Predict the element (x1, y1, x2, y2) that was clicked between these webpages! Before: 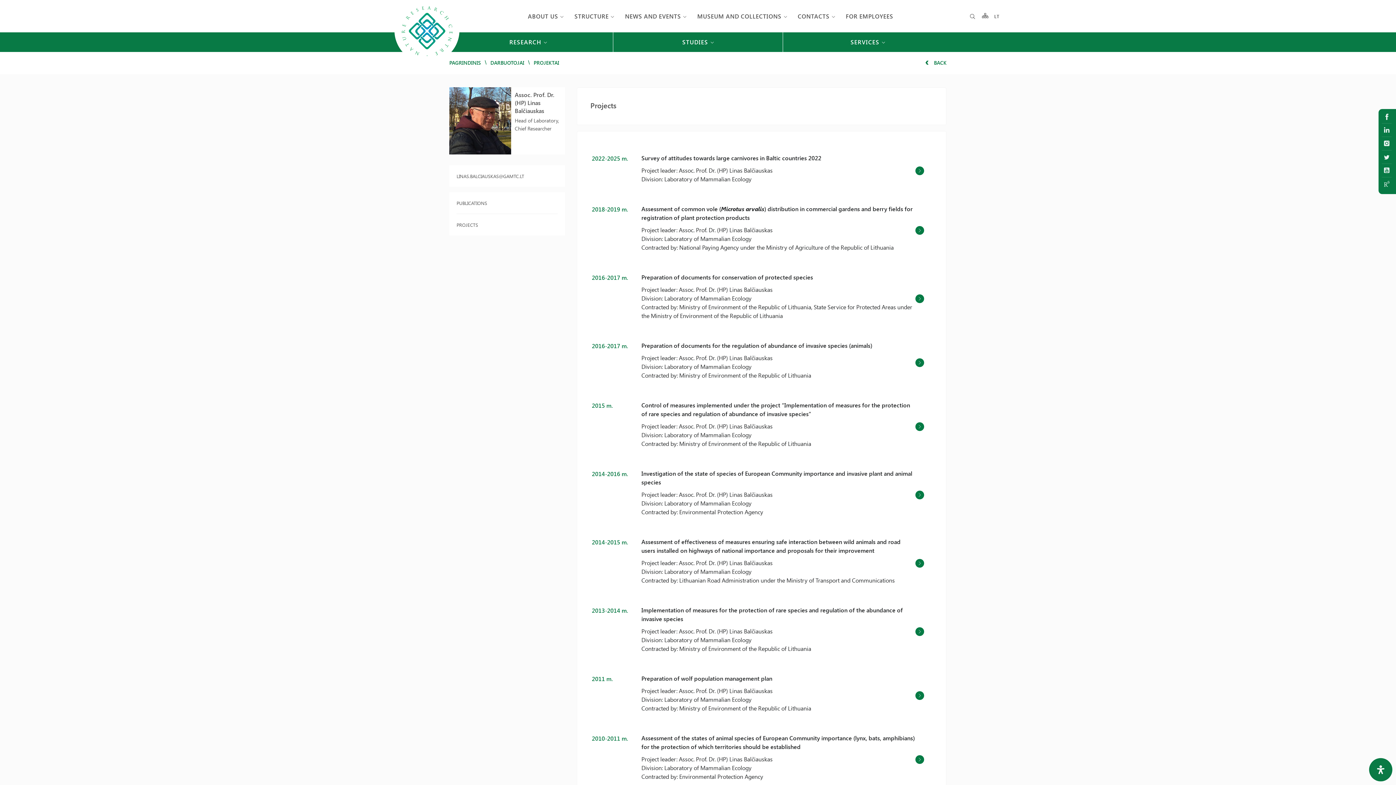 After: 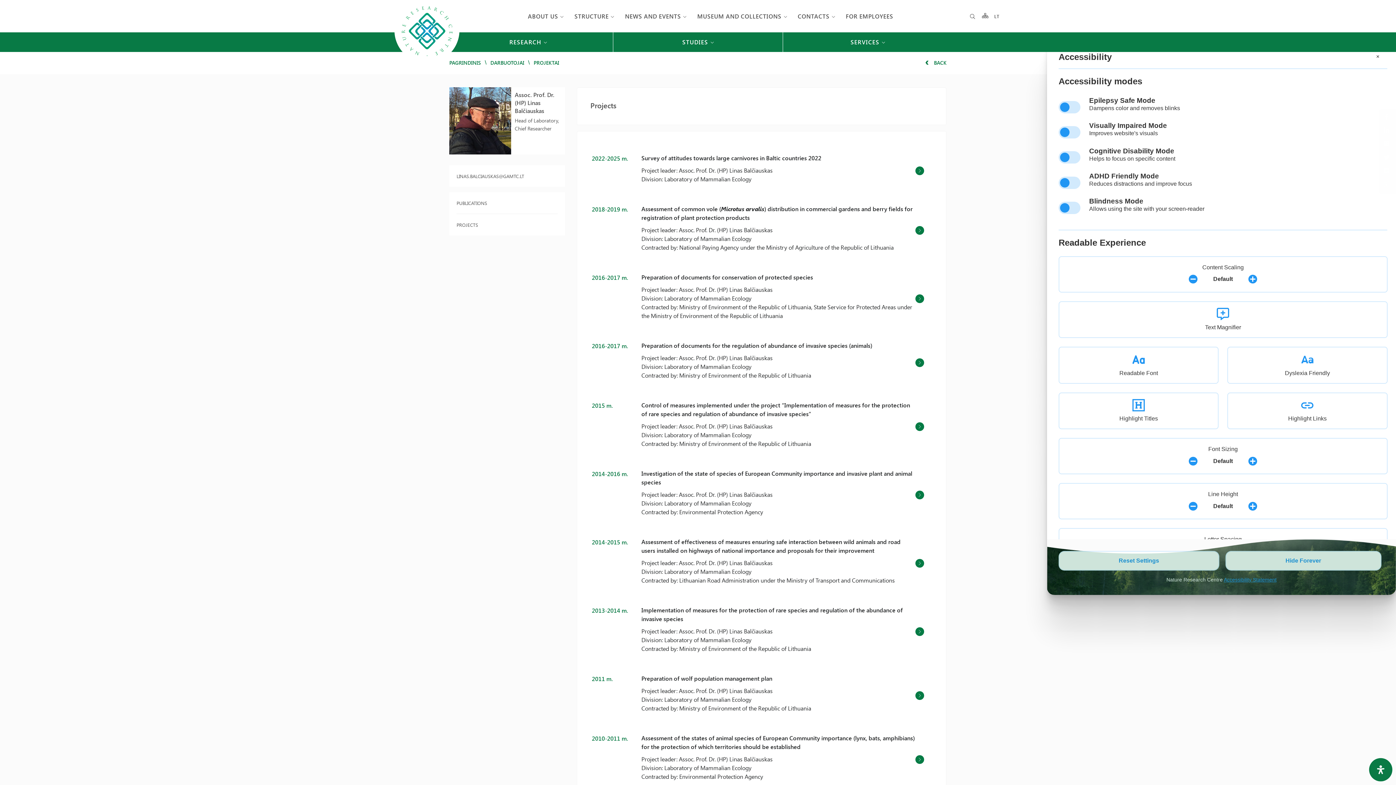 Action: label: Open Accessibility Panel bbox: (1369, 758, 1392, 781)